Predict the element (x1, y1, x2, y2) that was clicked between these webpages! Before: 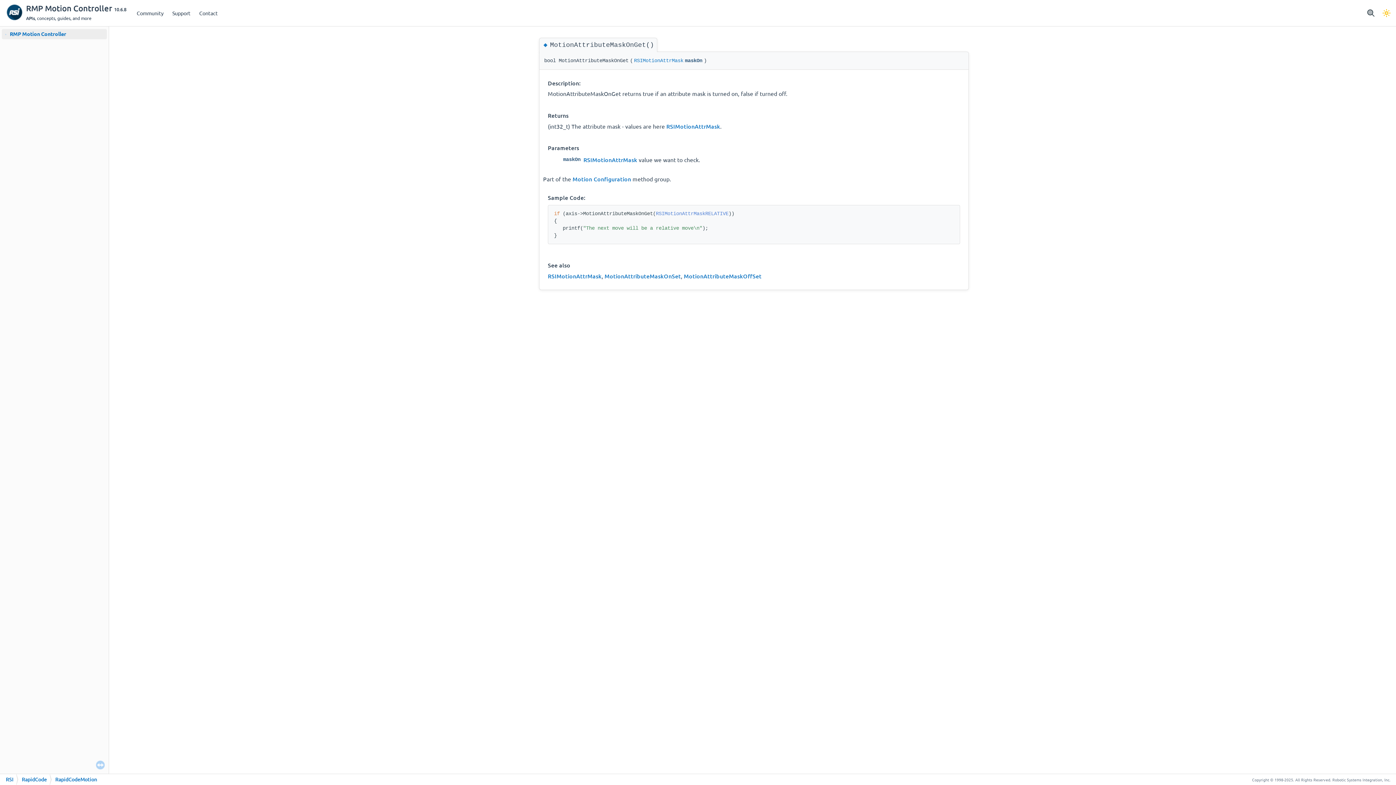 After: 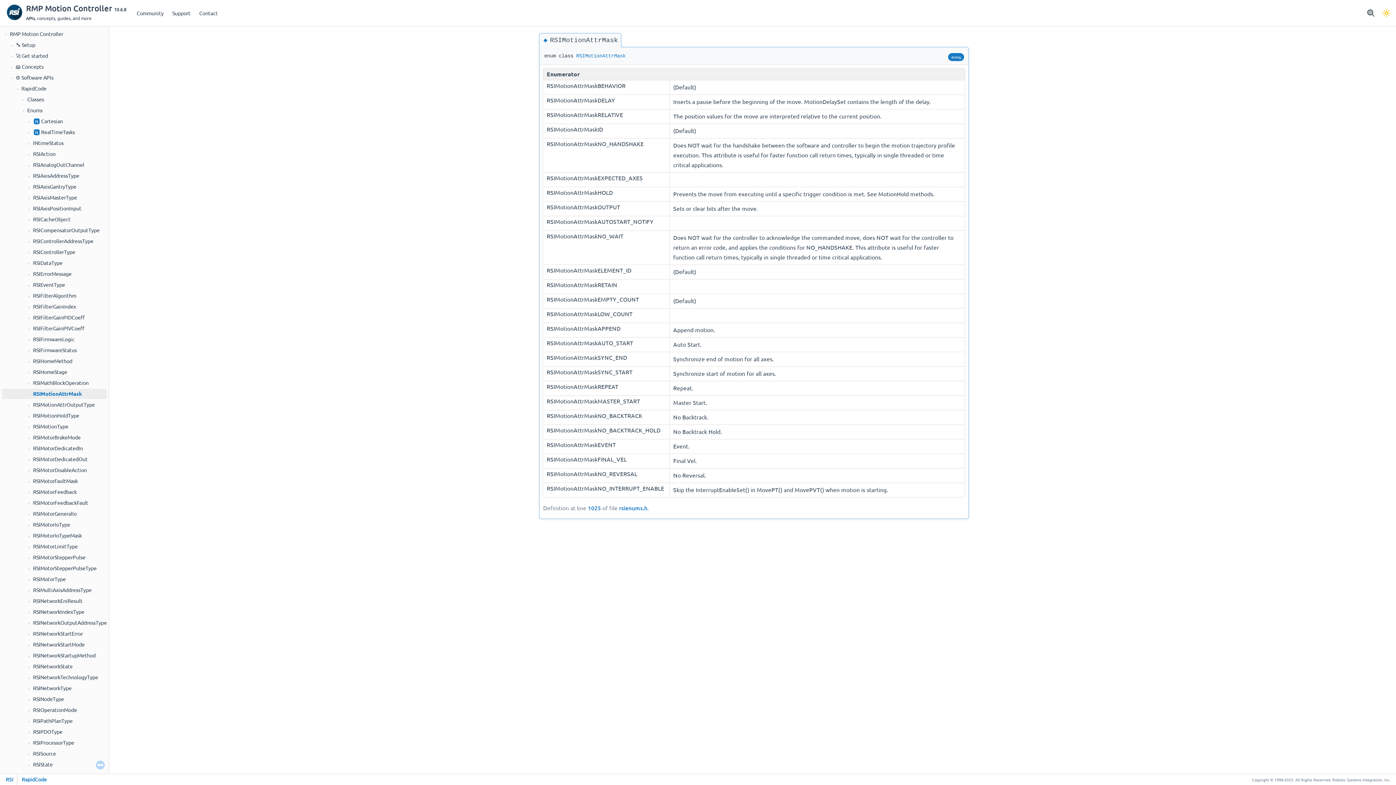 Action: label: RSIMotionAttrMask bbox: (634, 57, 683, 63)